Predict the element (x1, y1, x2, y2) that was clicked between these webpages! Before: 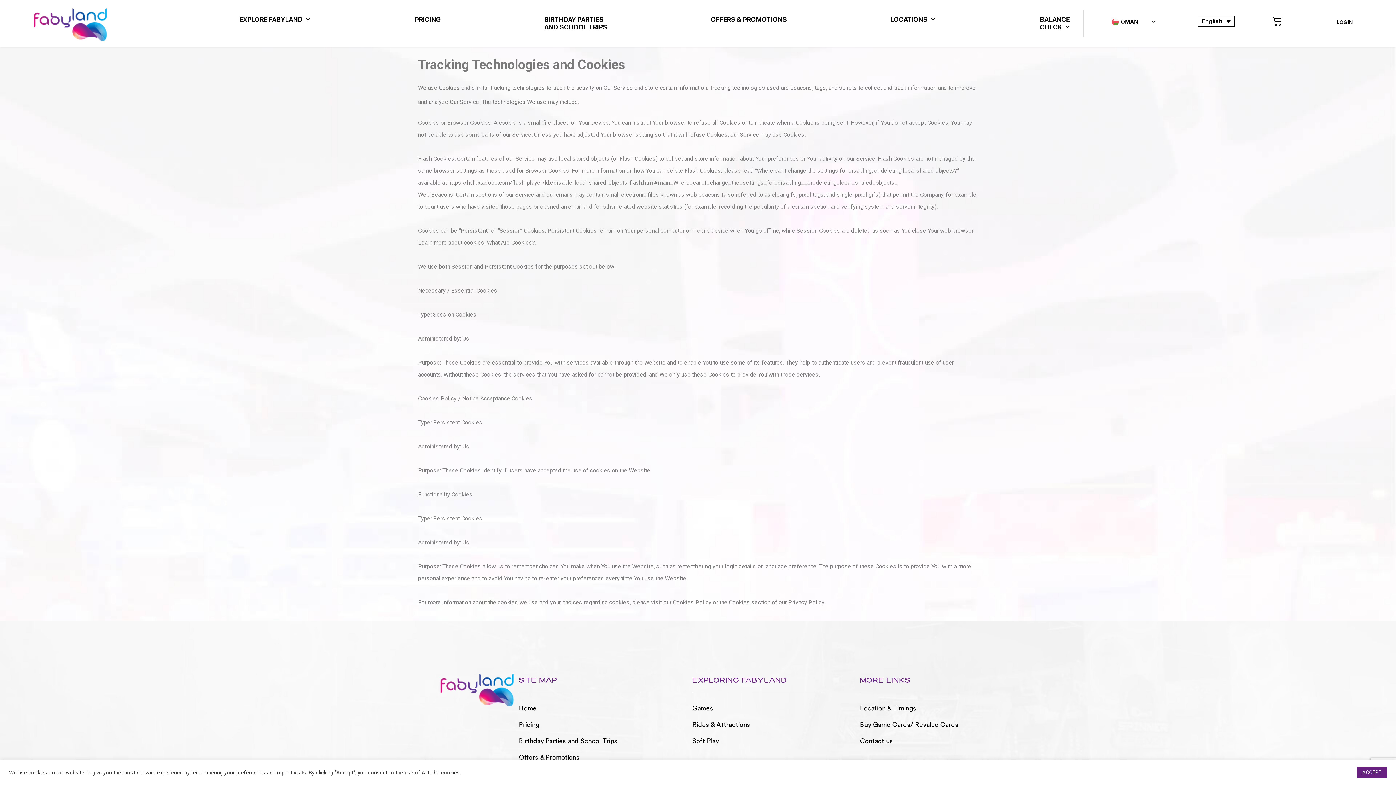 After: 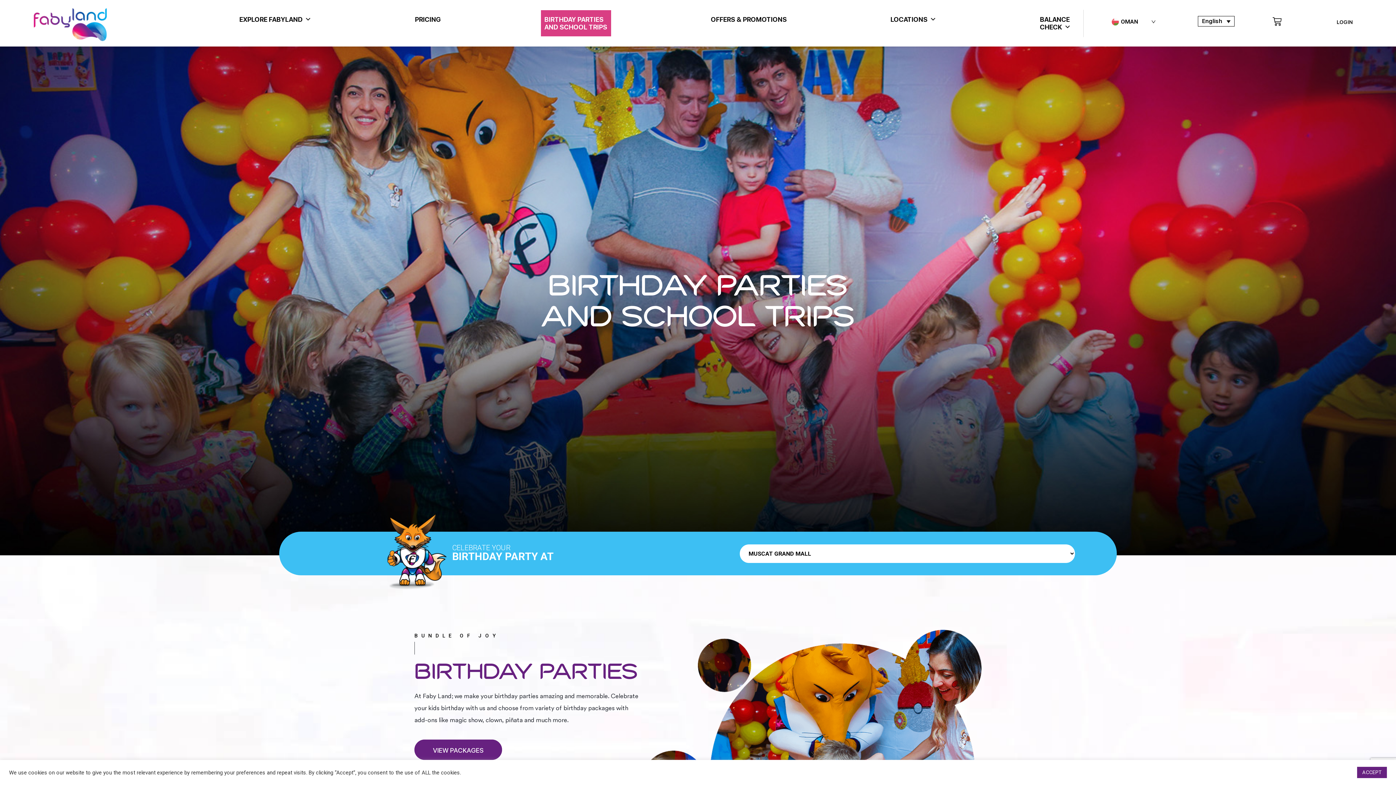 Action: label: Birthday Parties and School Trips bbox: (518, 733, 692, 749)